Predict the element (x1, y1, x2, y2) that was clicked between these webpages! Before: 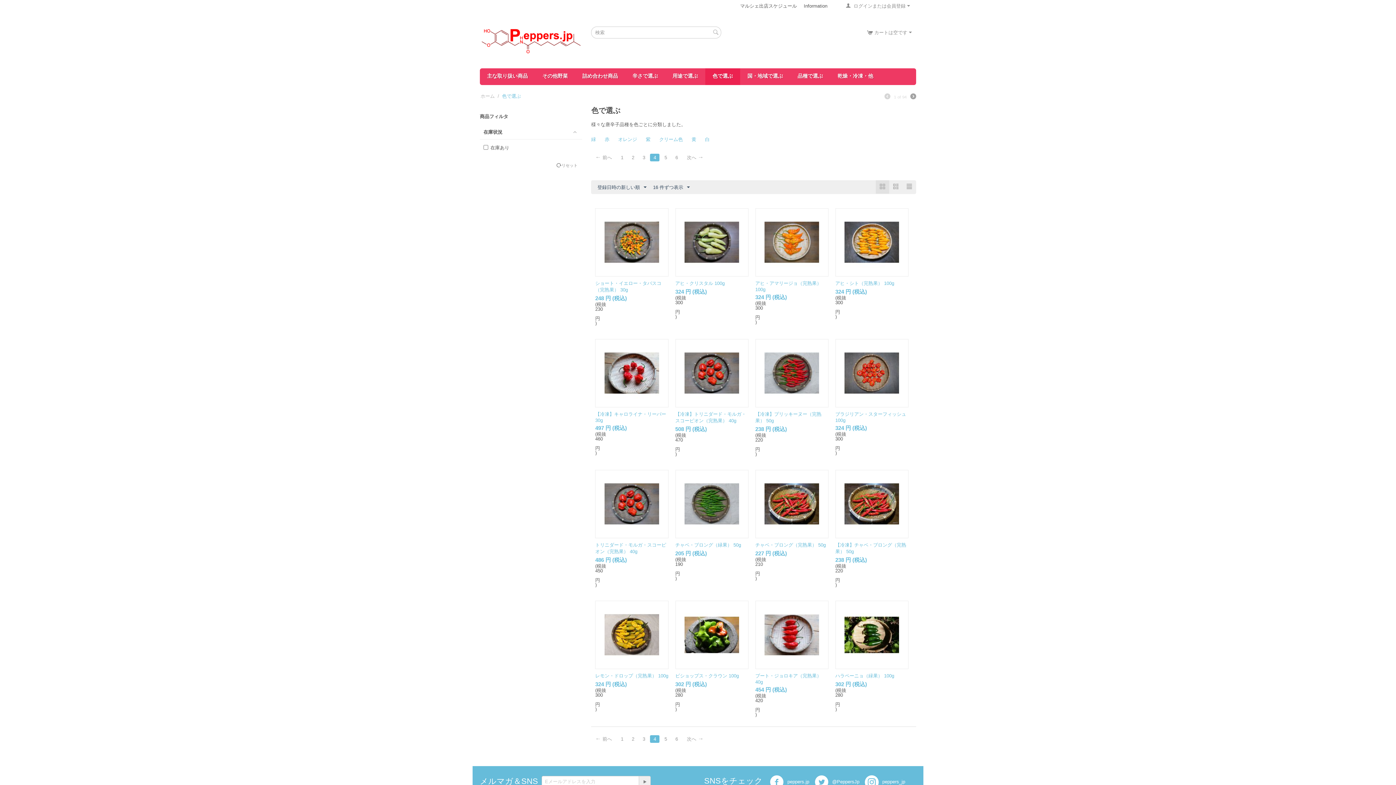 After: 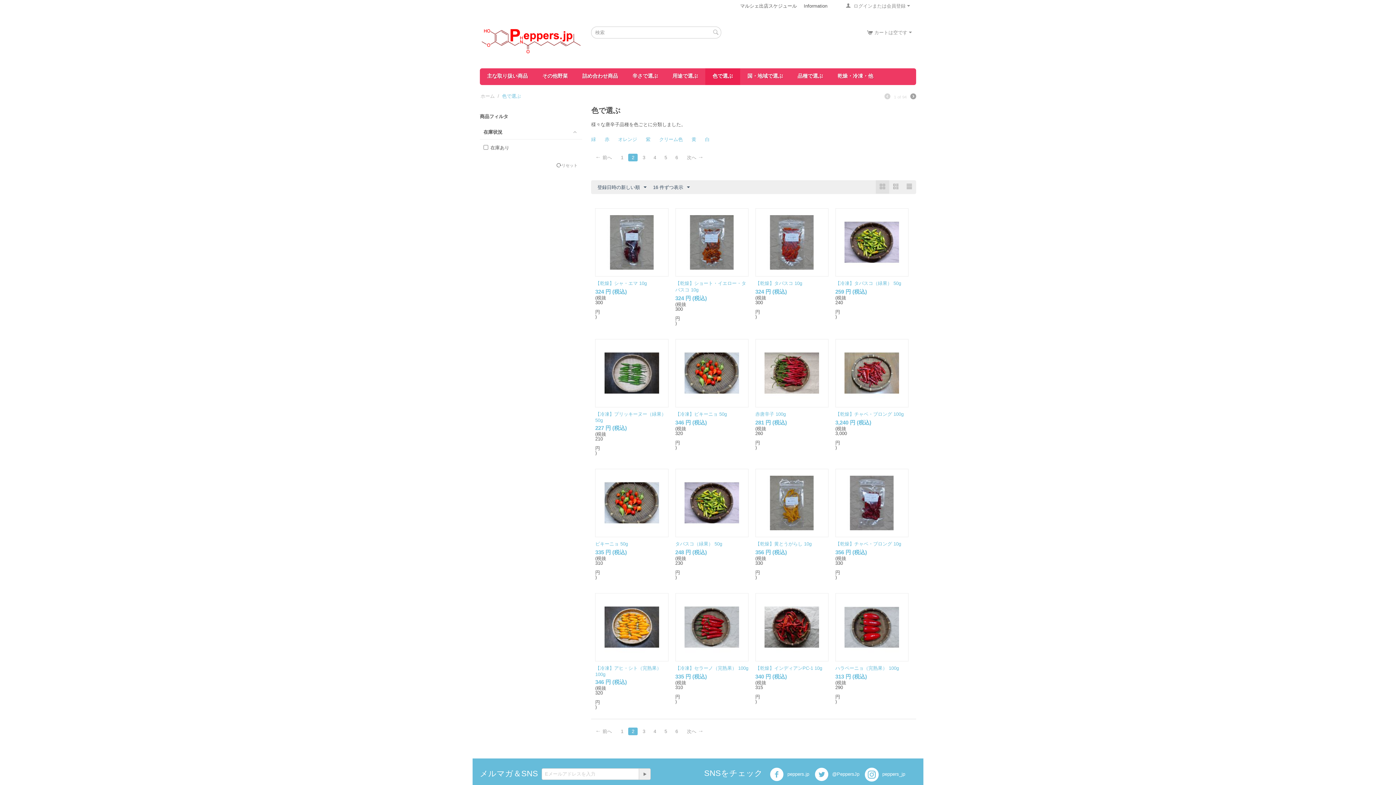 Action: label: 2 bbox: (628, 735, 637, 743)